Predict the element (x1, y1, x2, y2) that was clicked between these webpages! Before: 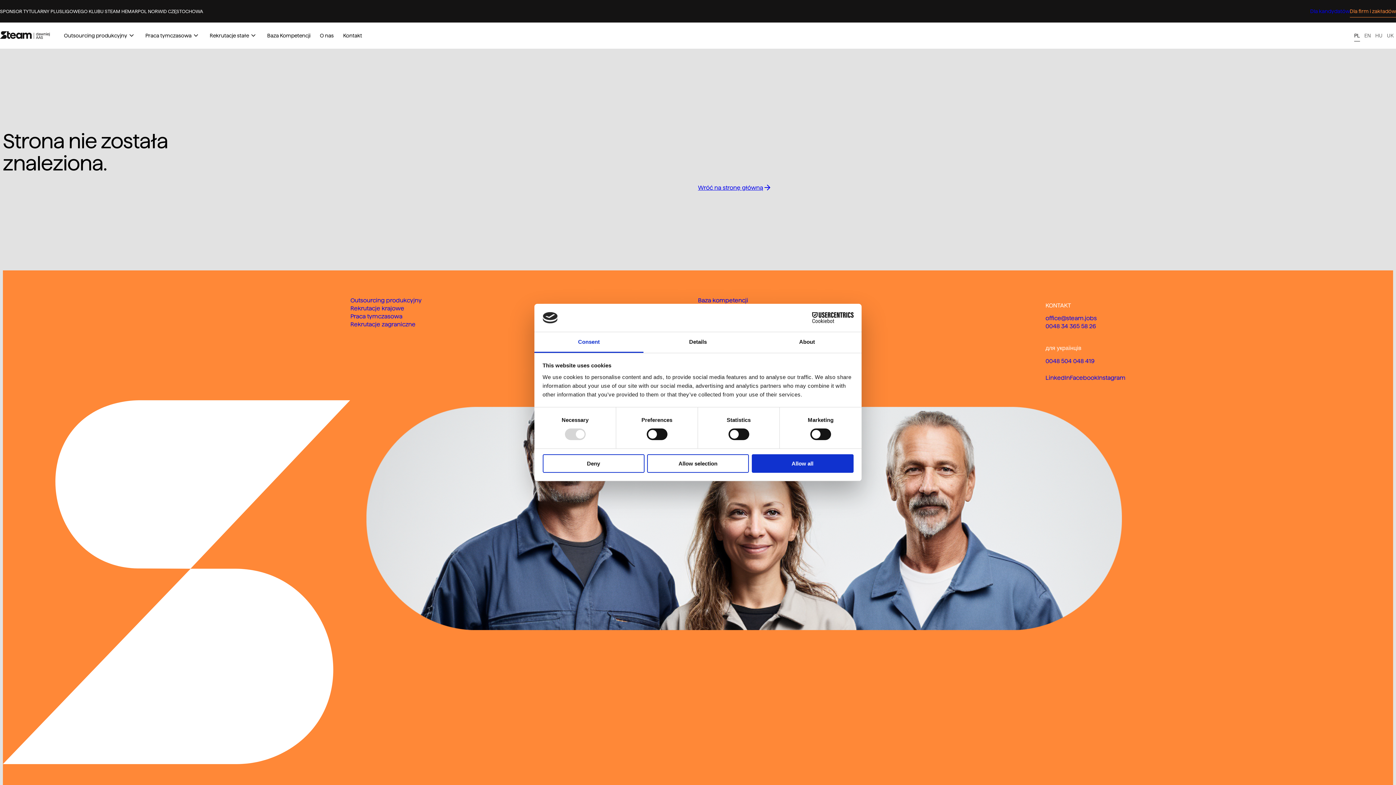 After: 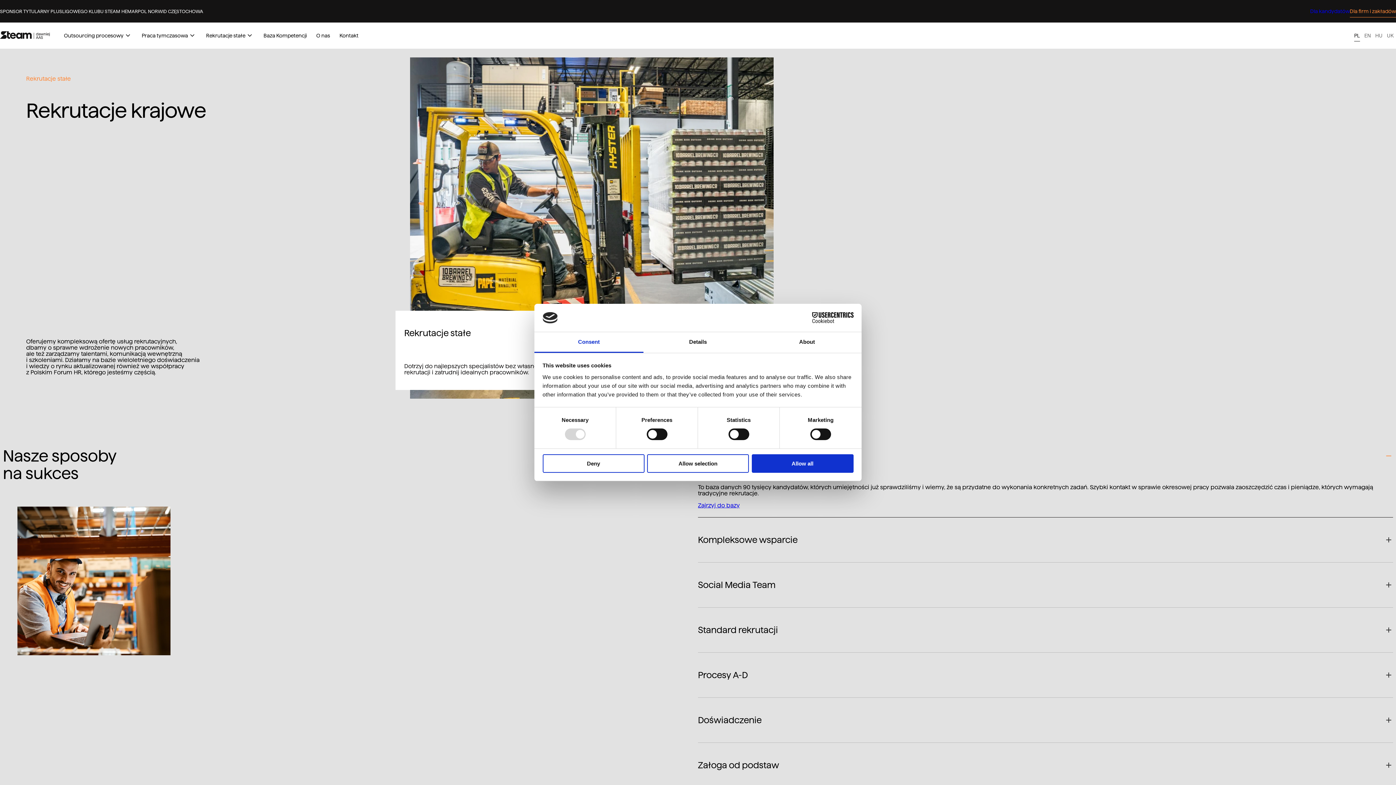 Action: bbox: (350, 304, 404, 312) label: Rekrutacje krajowe